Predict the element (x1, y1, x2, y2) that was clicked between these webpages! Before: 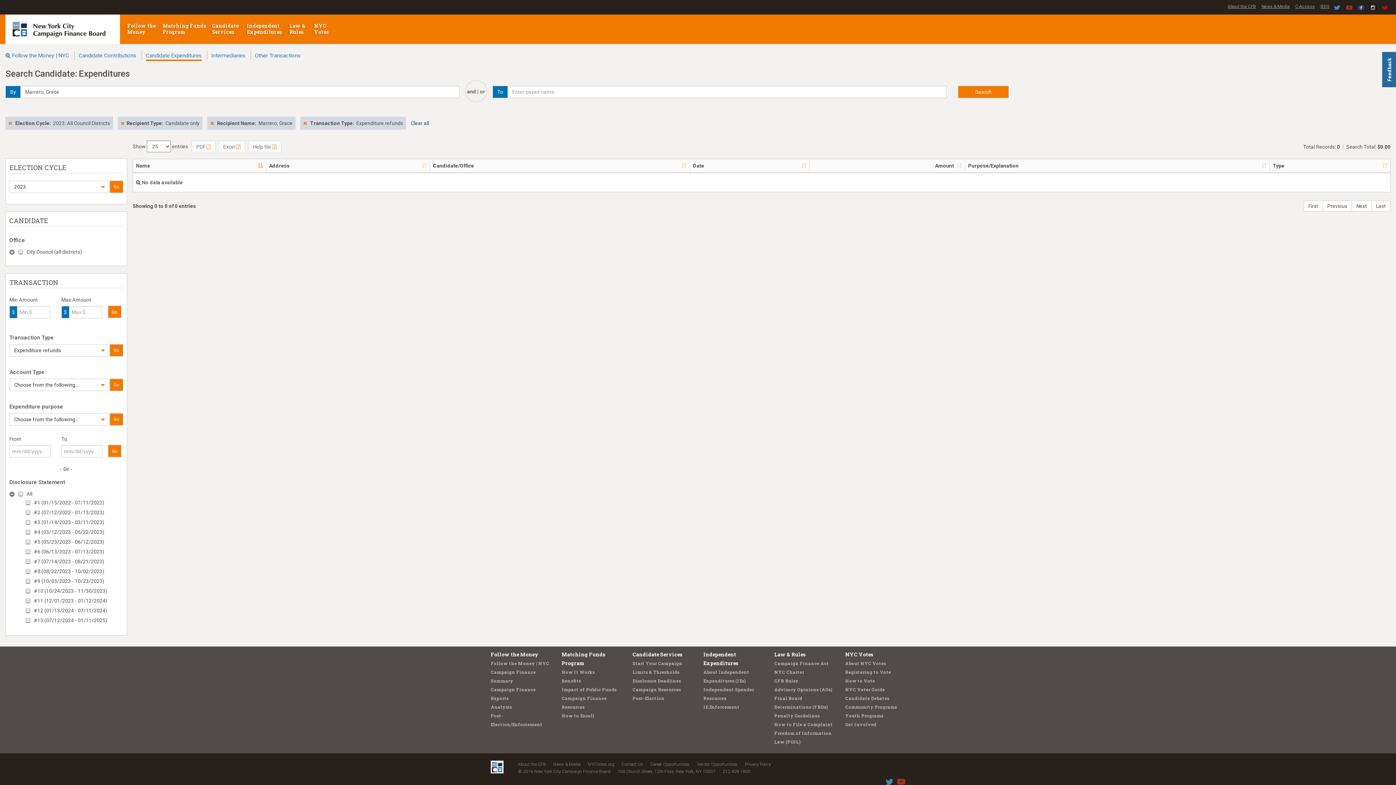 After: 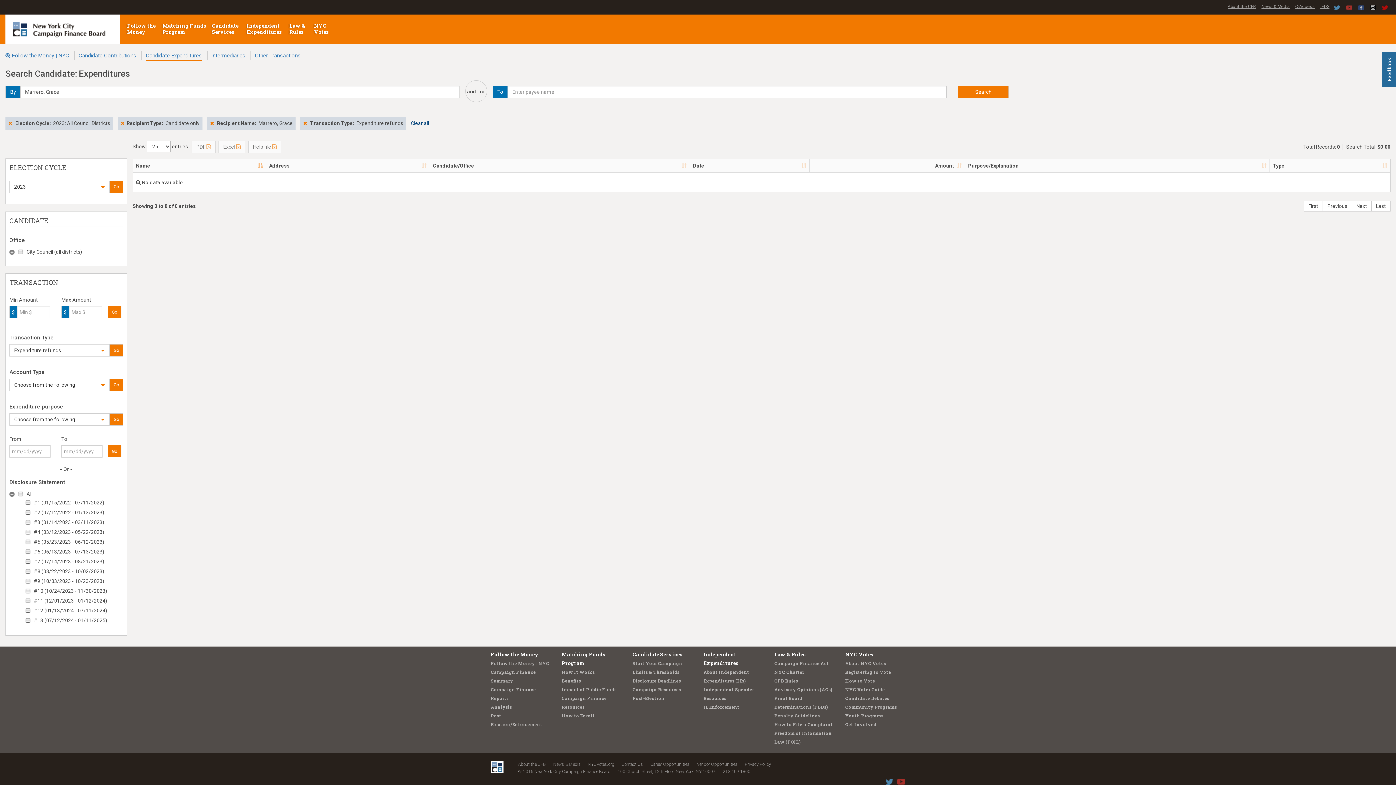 Action: bbox: (897, 779, 905, 784)